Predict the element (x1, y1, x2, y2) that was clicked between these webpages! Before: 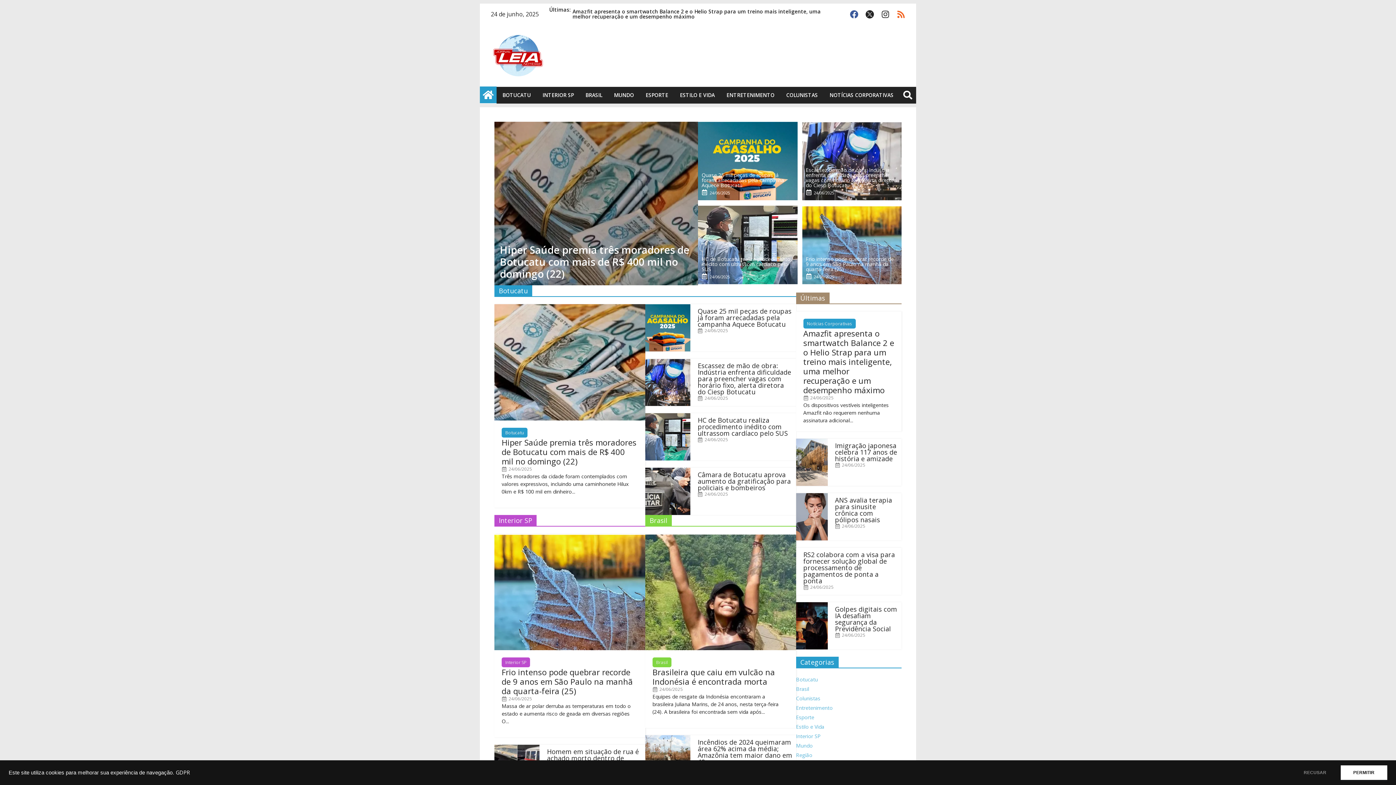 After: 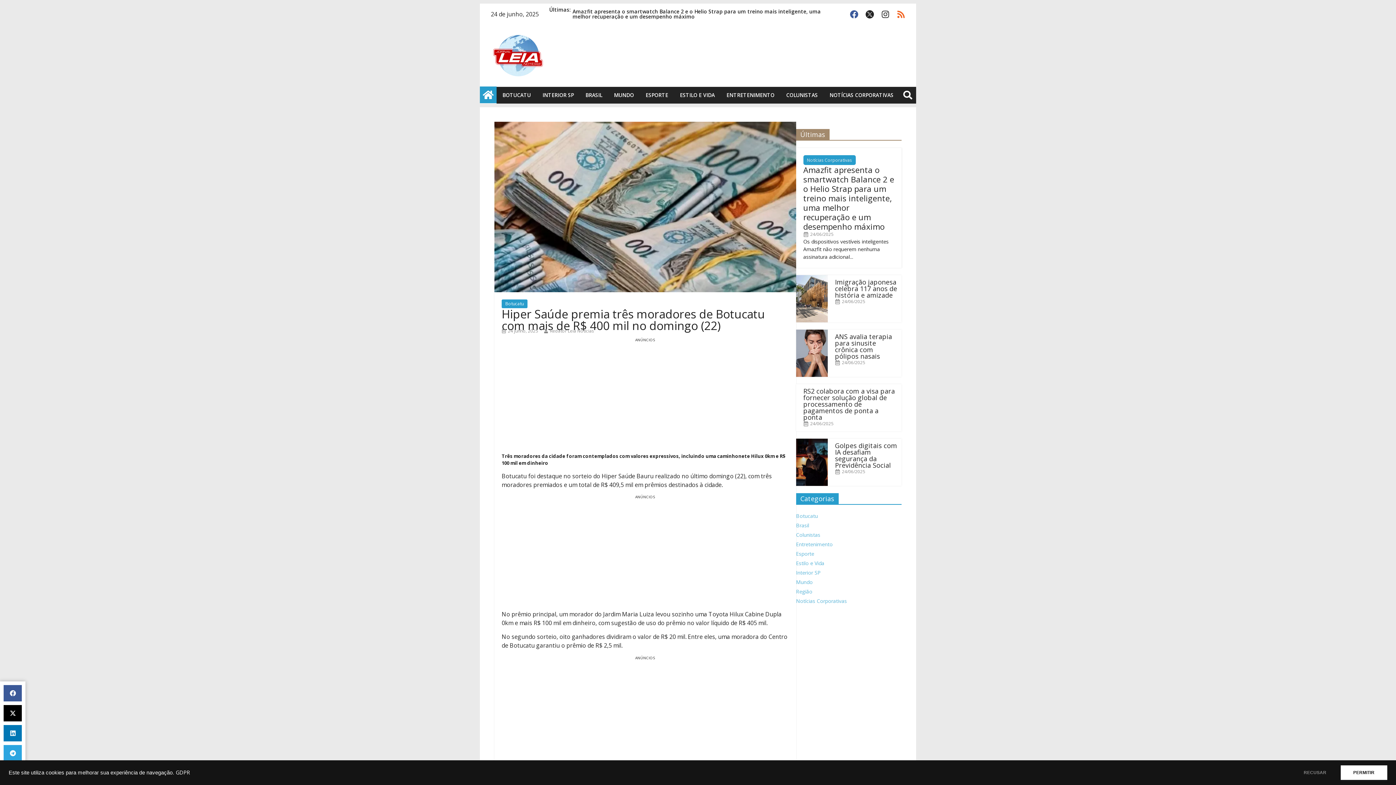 Action: bbox: (494, 121, 698, 285)